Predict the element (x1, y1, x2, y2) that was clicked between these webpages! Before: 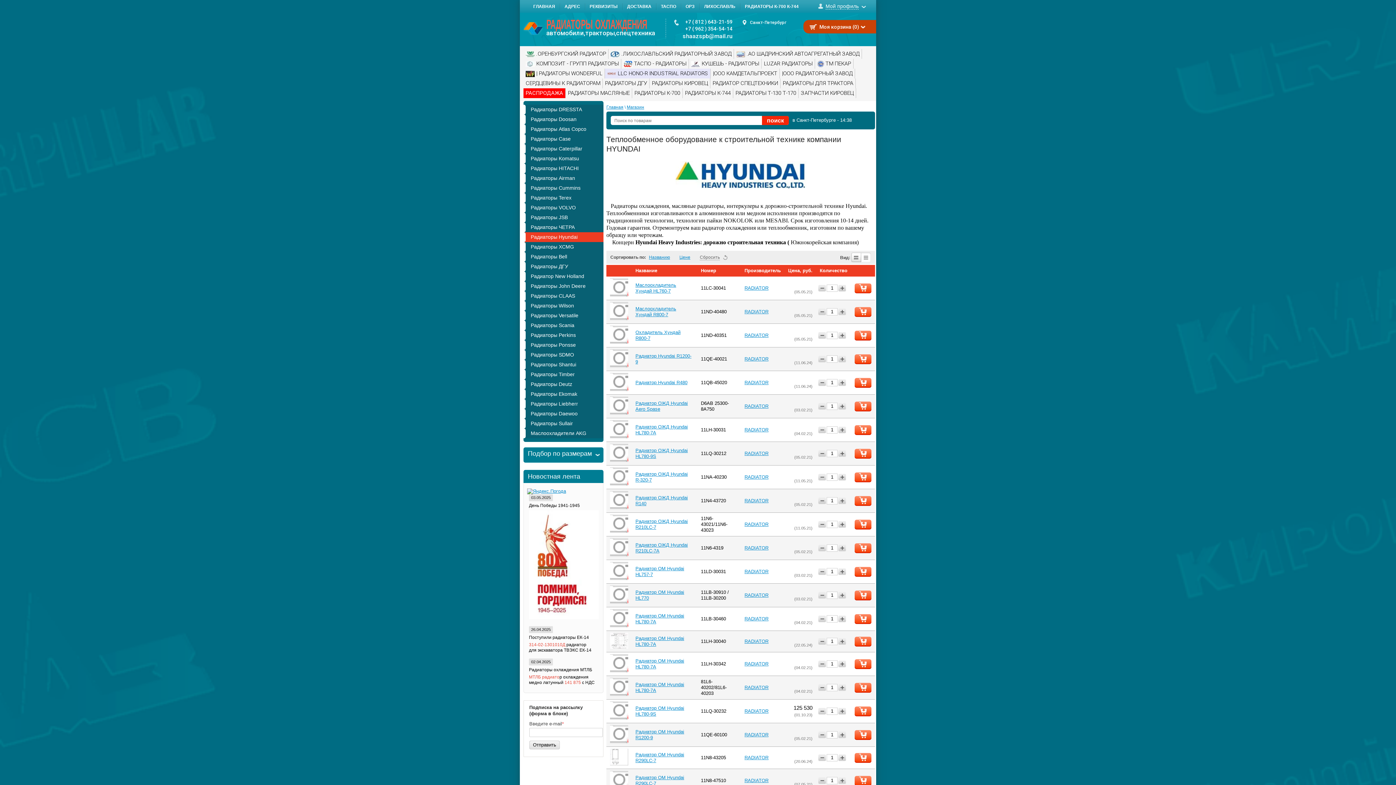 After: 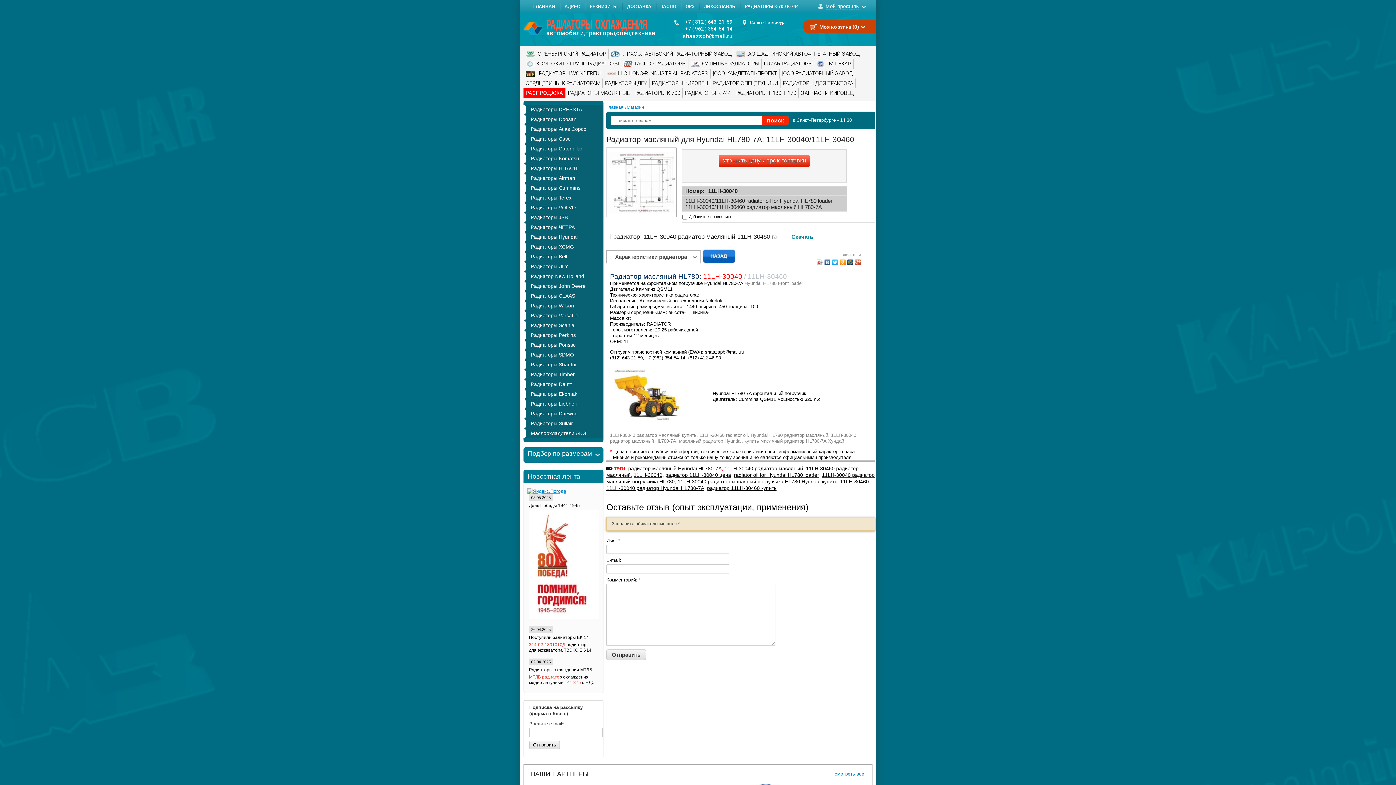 Action: bbox: (610, 644, 628, 650)